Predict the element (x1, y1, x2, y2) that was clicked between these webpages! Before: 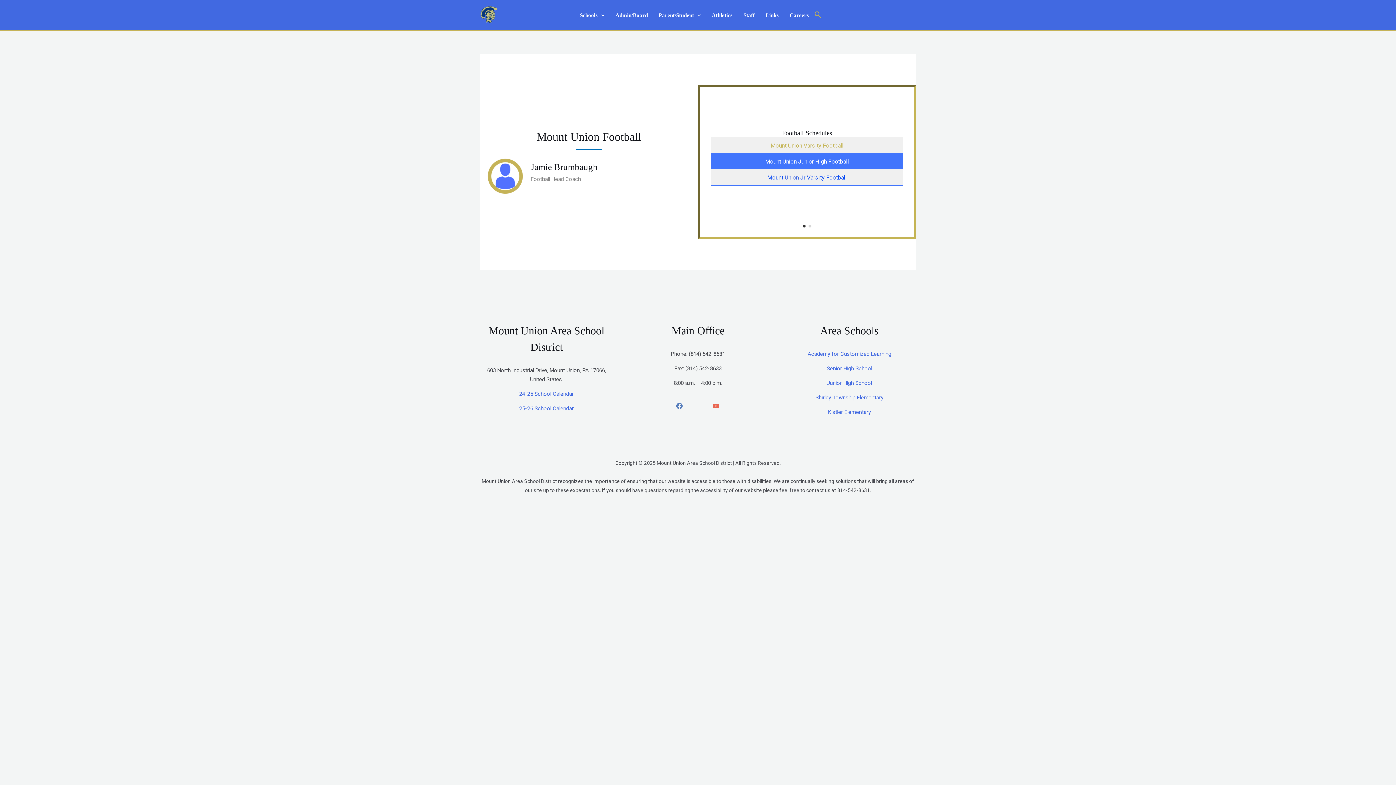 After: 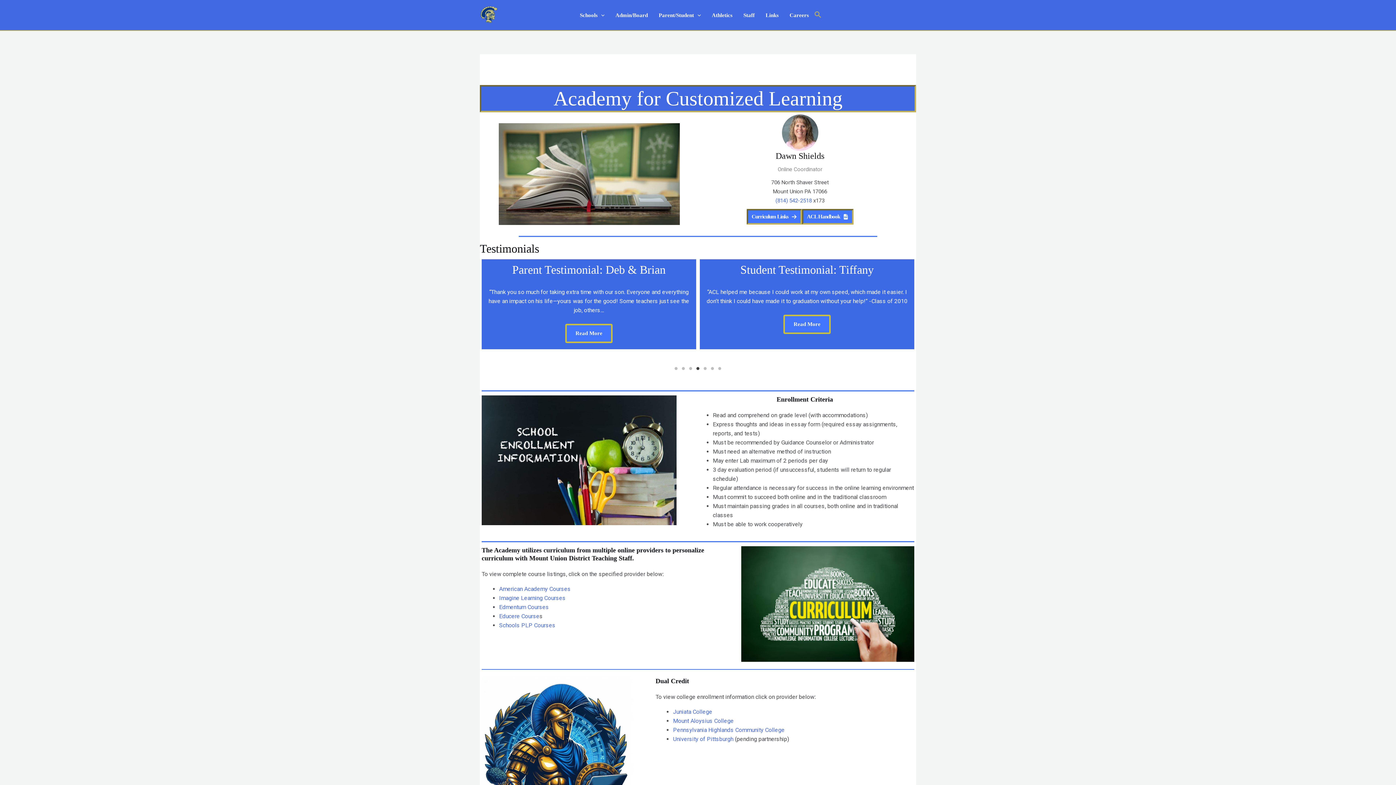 Action: label: Academy for Customized Learning bbox: (807, 350, 891, 357)